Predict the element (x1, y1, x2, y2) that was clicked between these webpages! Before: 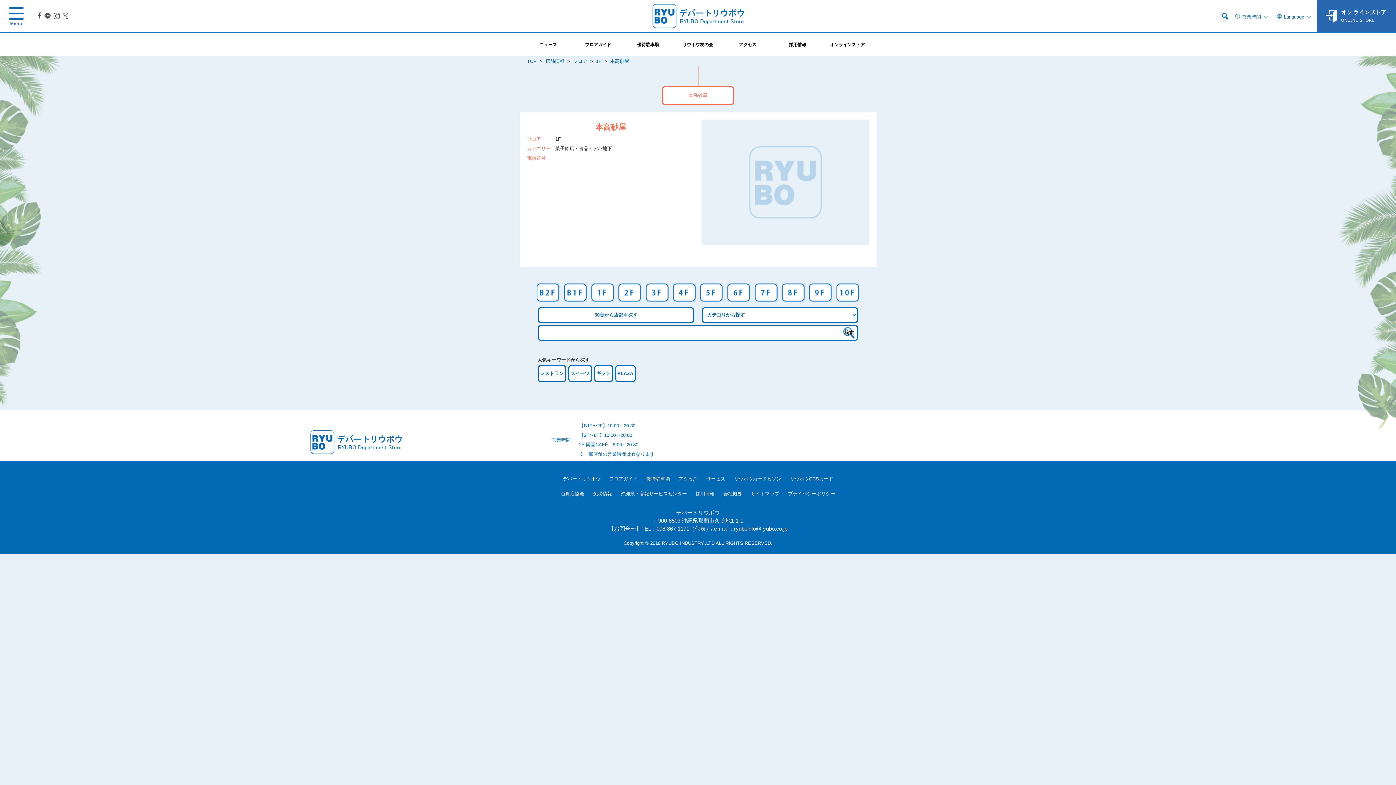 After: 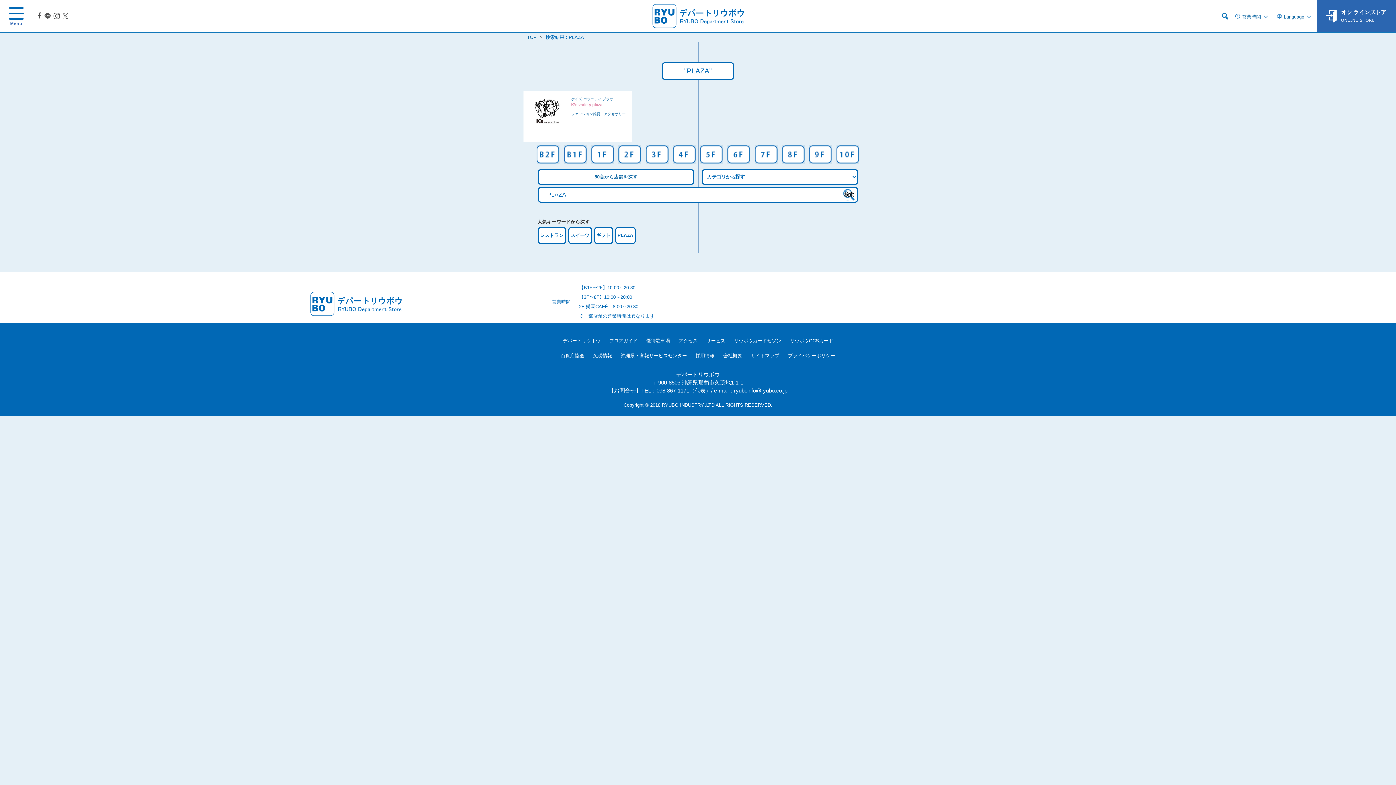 Action: bbox: (615, 365, 635, 382) label: PLAZA